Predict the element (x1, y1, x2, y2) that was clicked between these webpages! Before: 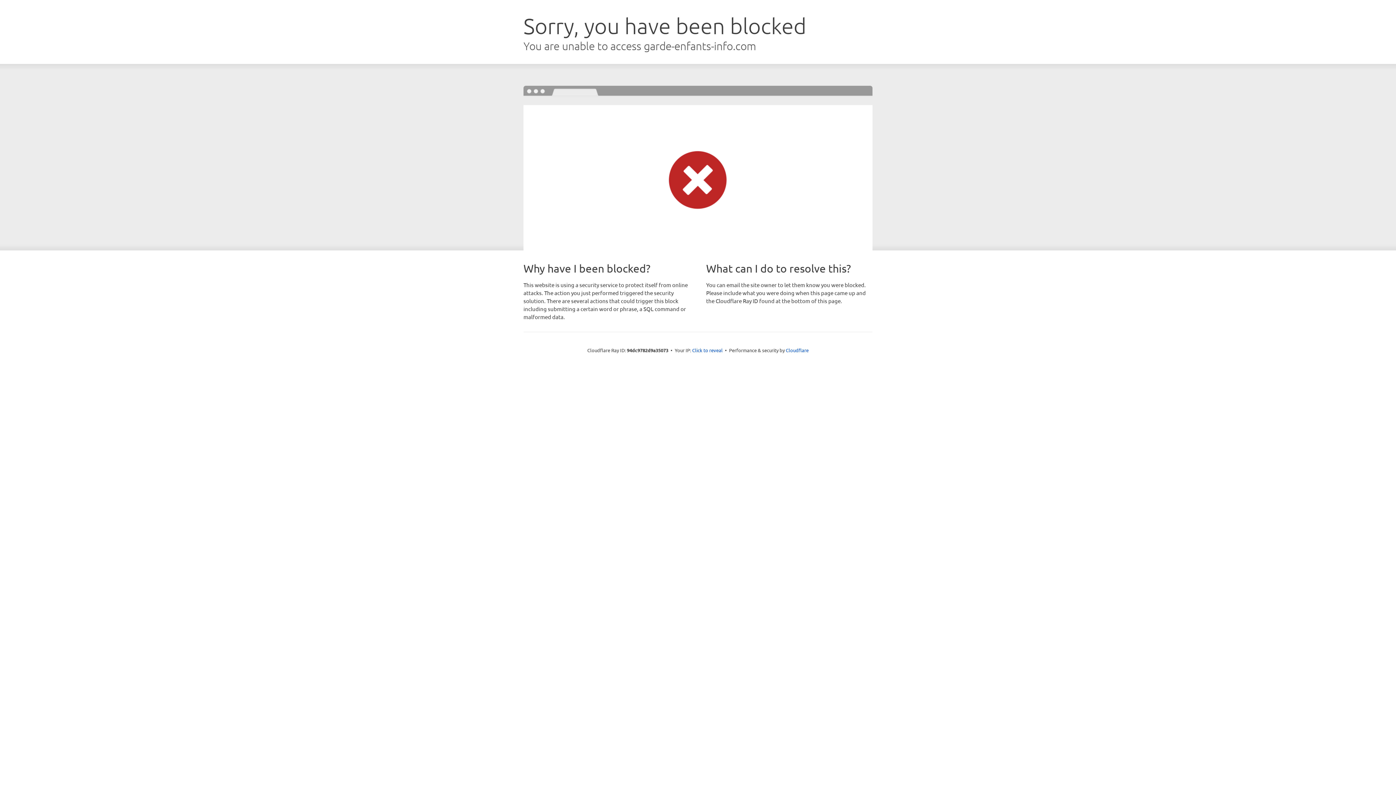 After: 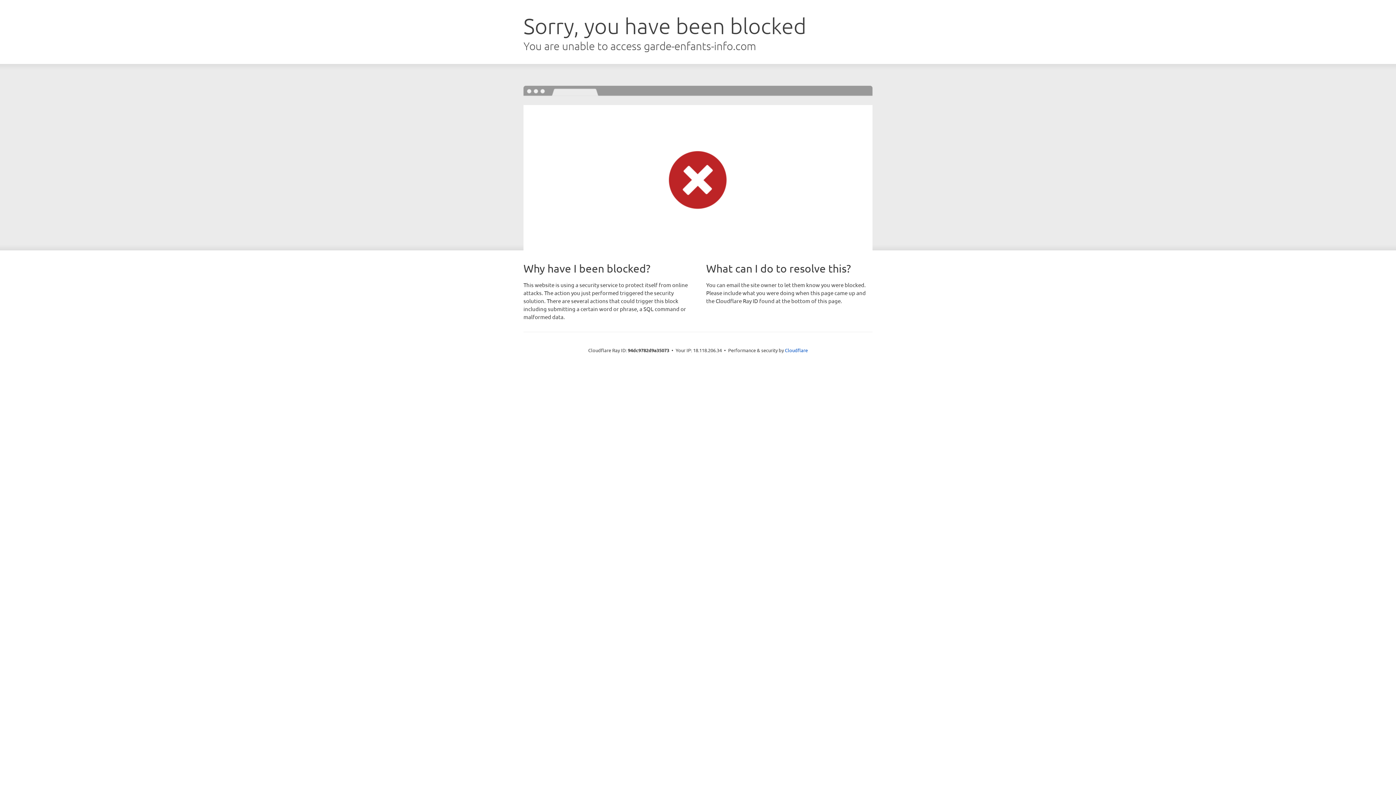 Action: bbox: (692, 346, 722, 353) label: Click to reveal